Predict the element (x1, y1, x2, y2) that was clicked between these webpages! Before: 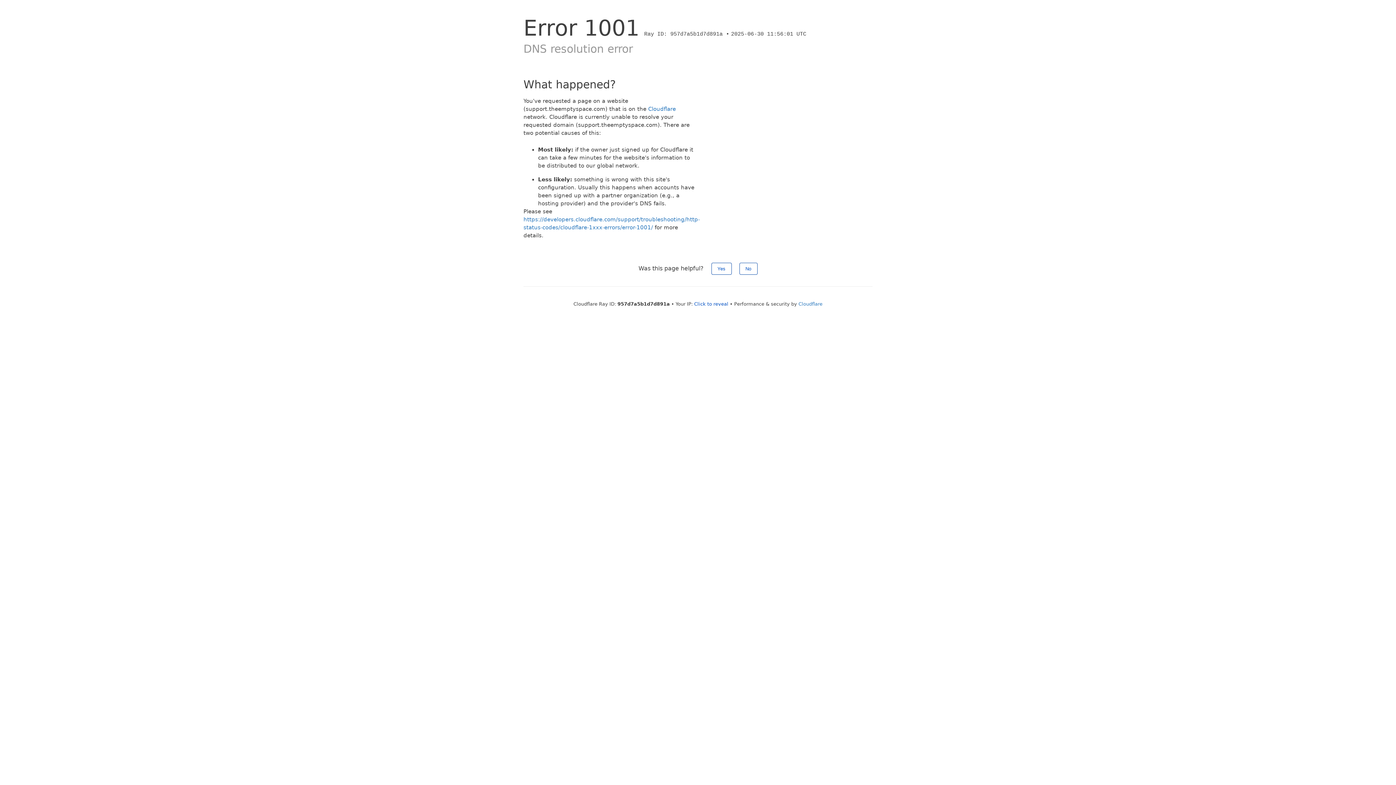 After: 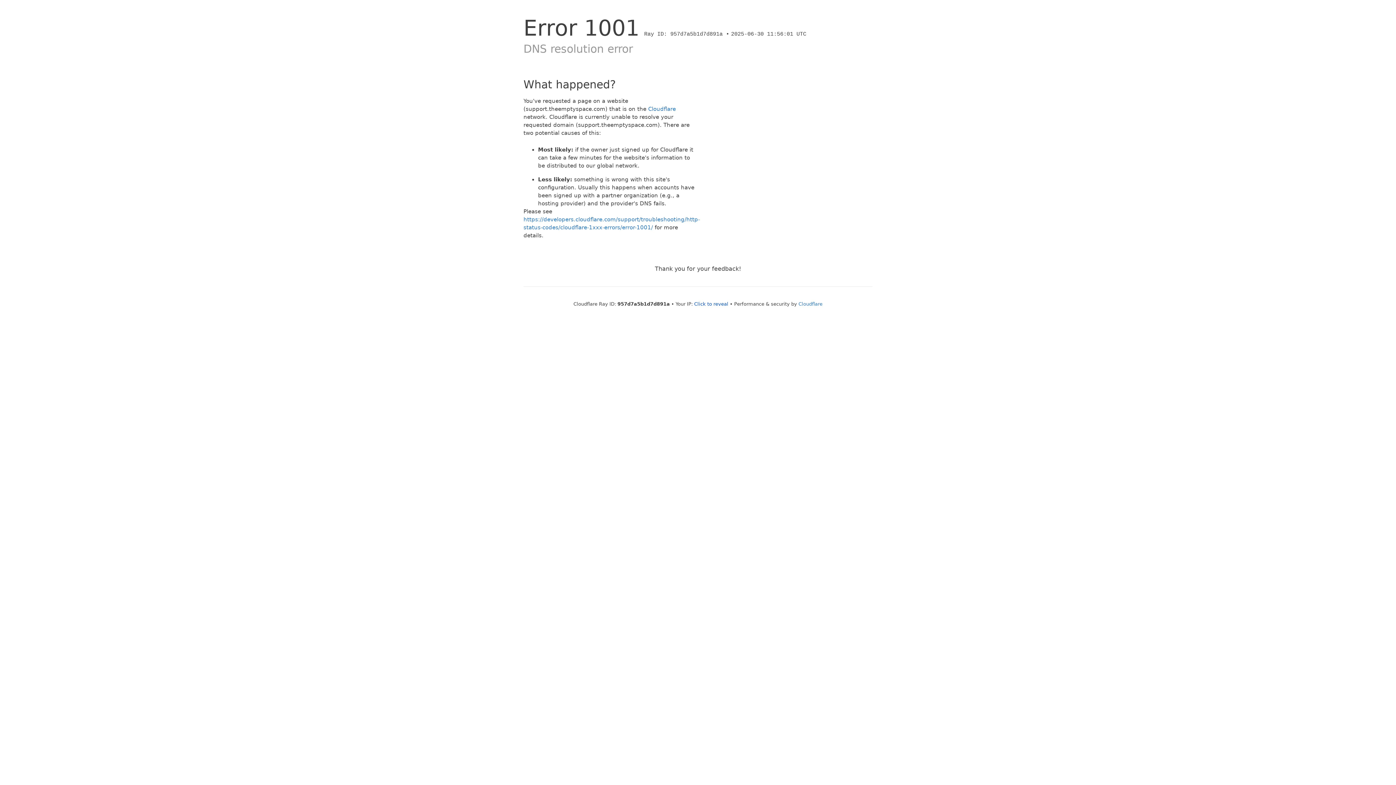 Action: bbox: (711, 262, 731, 274) label: Yes